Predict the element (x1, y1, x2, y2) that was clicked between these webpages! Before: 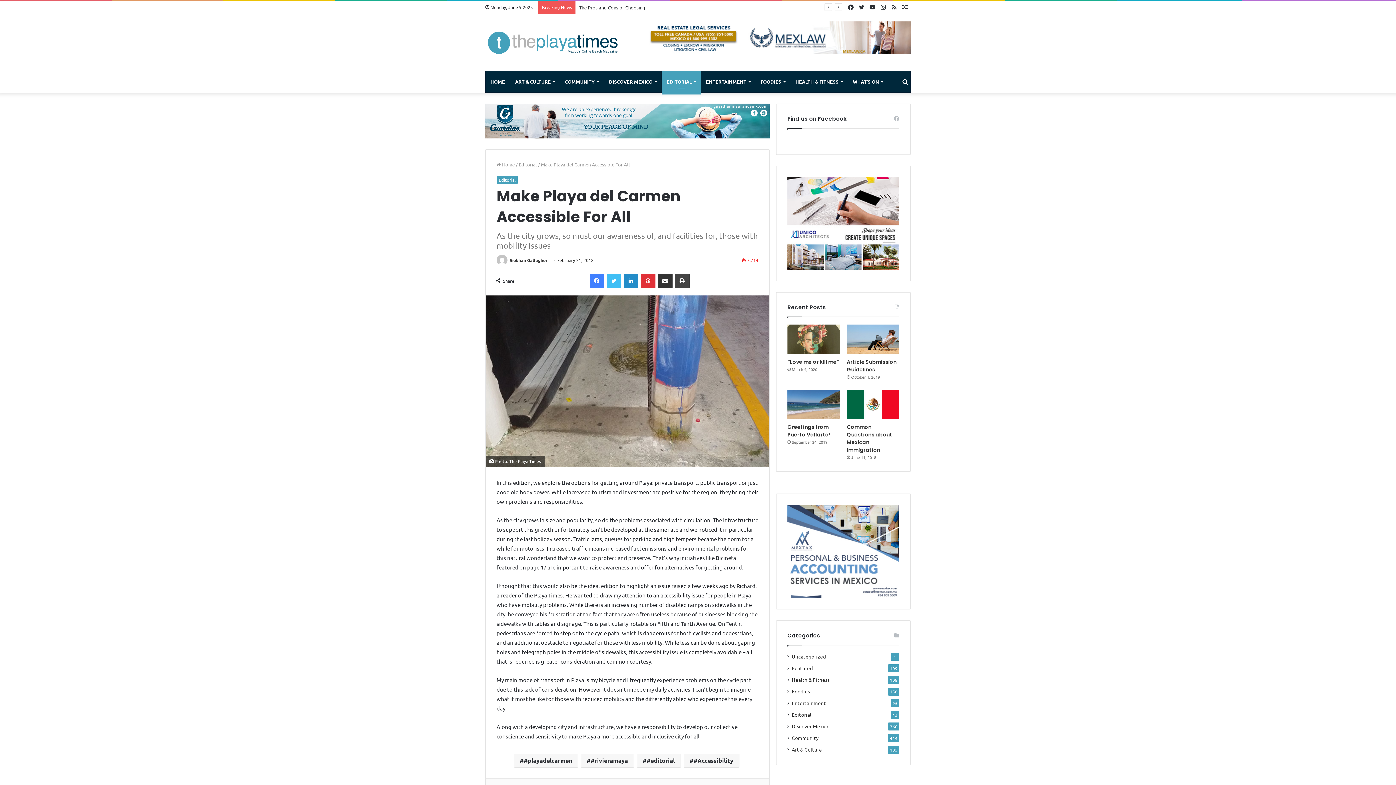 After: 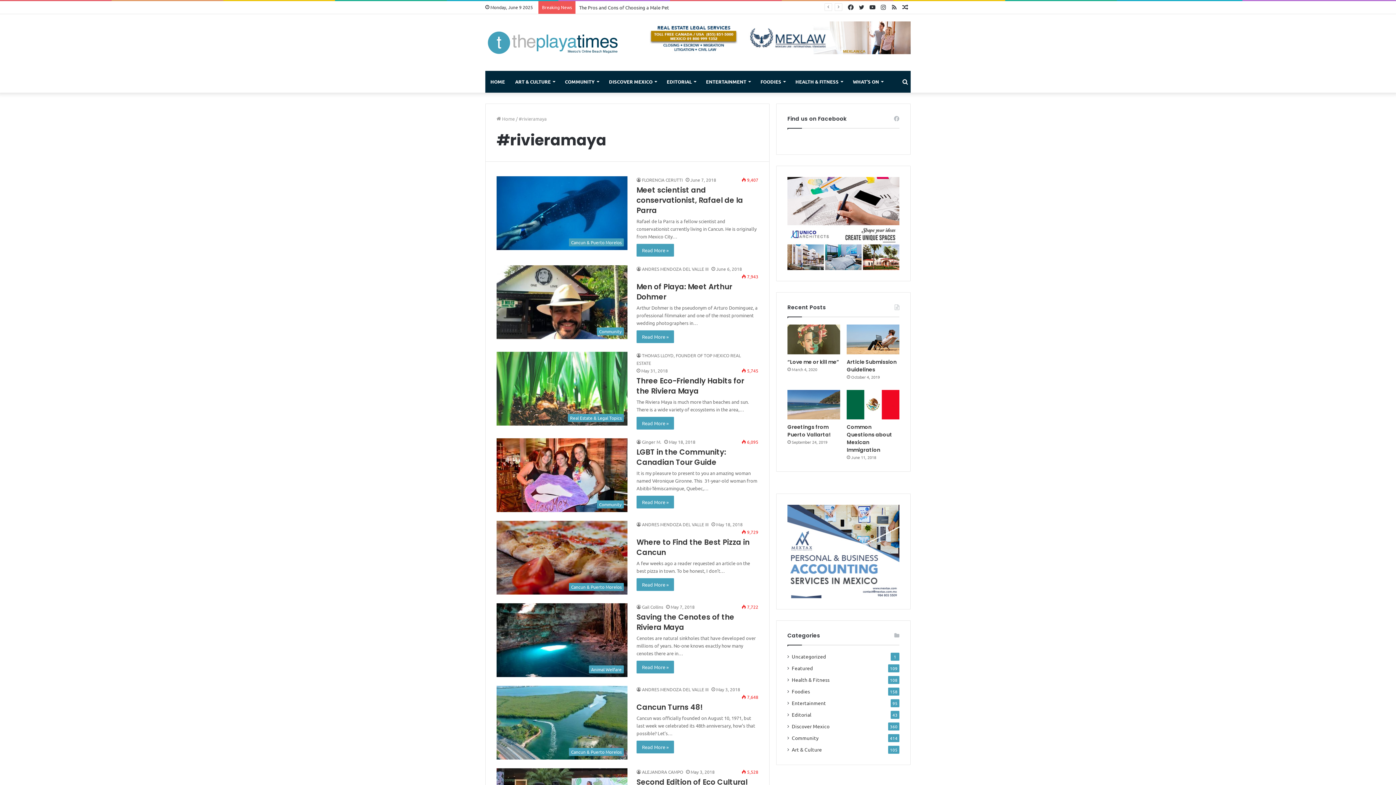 Action: bbox: (580, 754, 634, 768) label: #rivieramaya